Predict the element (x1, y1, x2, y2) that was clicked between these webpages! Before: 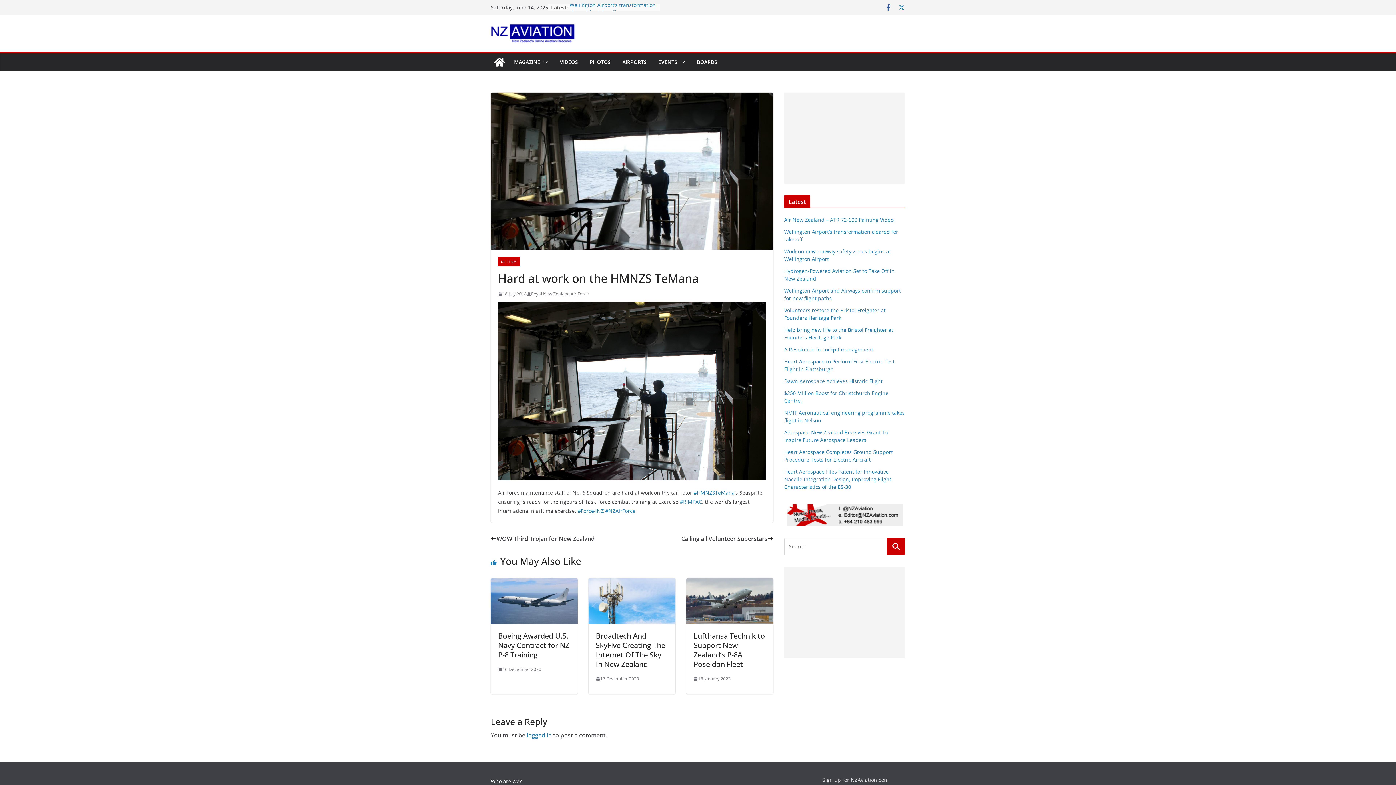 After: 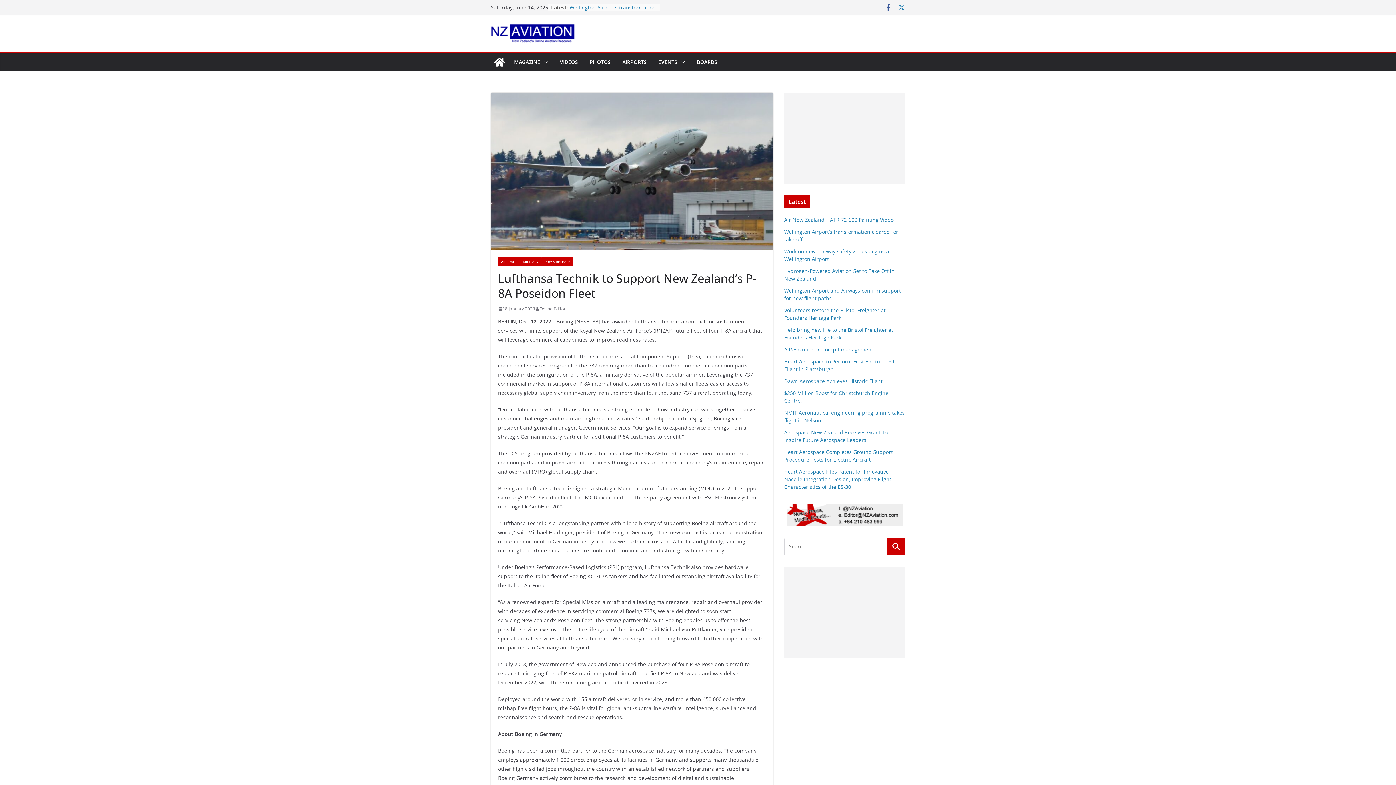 Action: bbox: (693, 675, 730, 682) label: 18 January 2023